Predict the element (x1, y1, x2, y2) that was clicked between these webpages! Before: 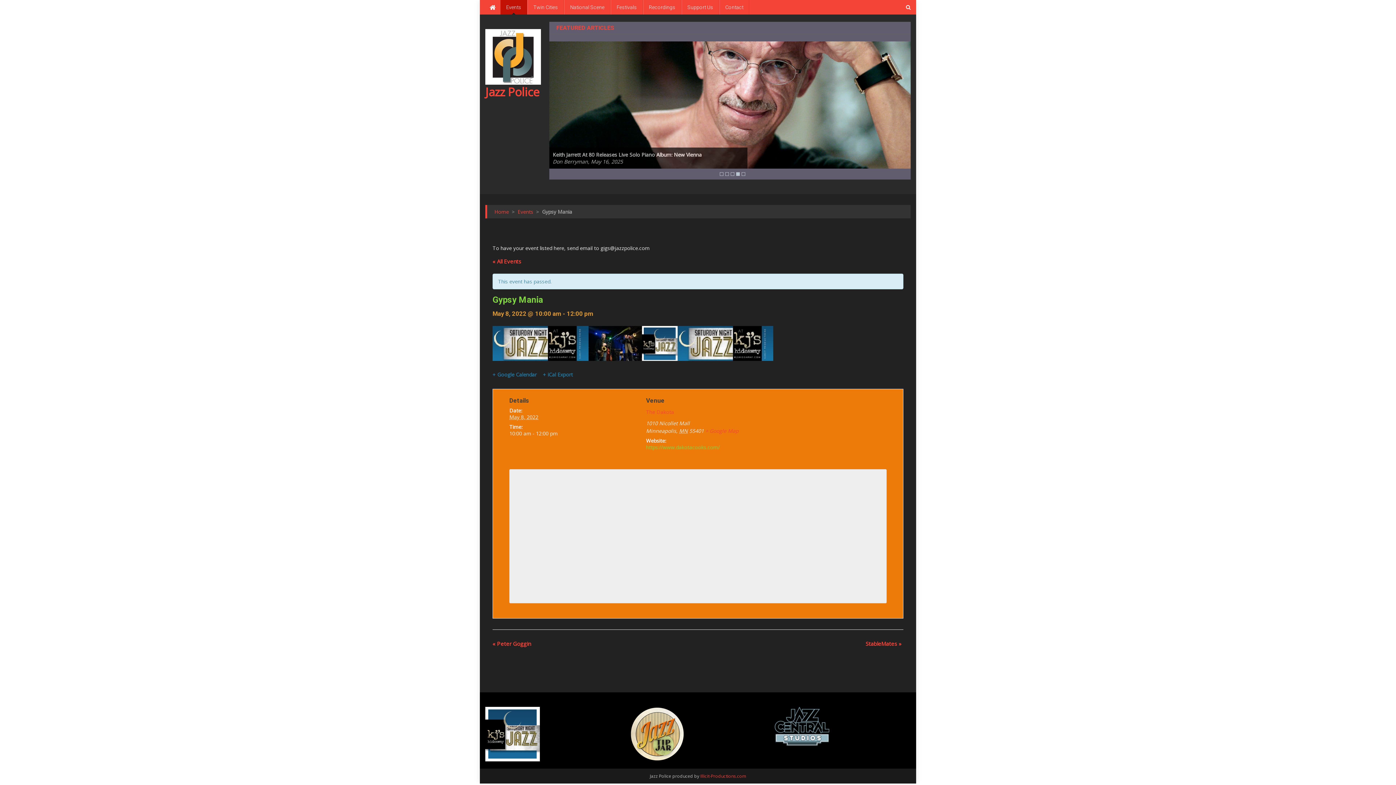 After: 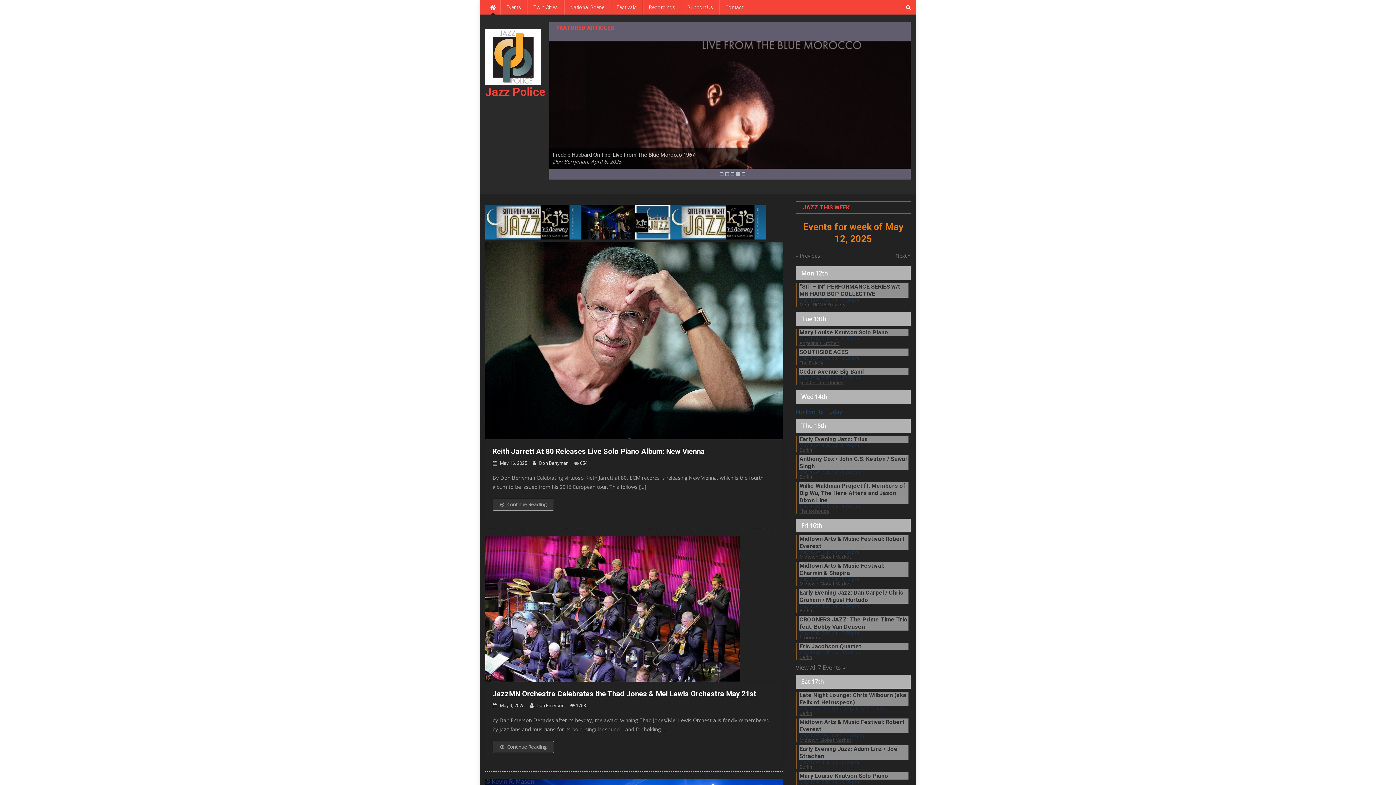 Action: bbox: (485, 0, 500, 14)